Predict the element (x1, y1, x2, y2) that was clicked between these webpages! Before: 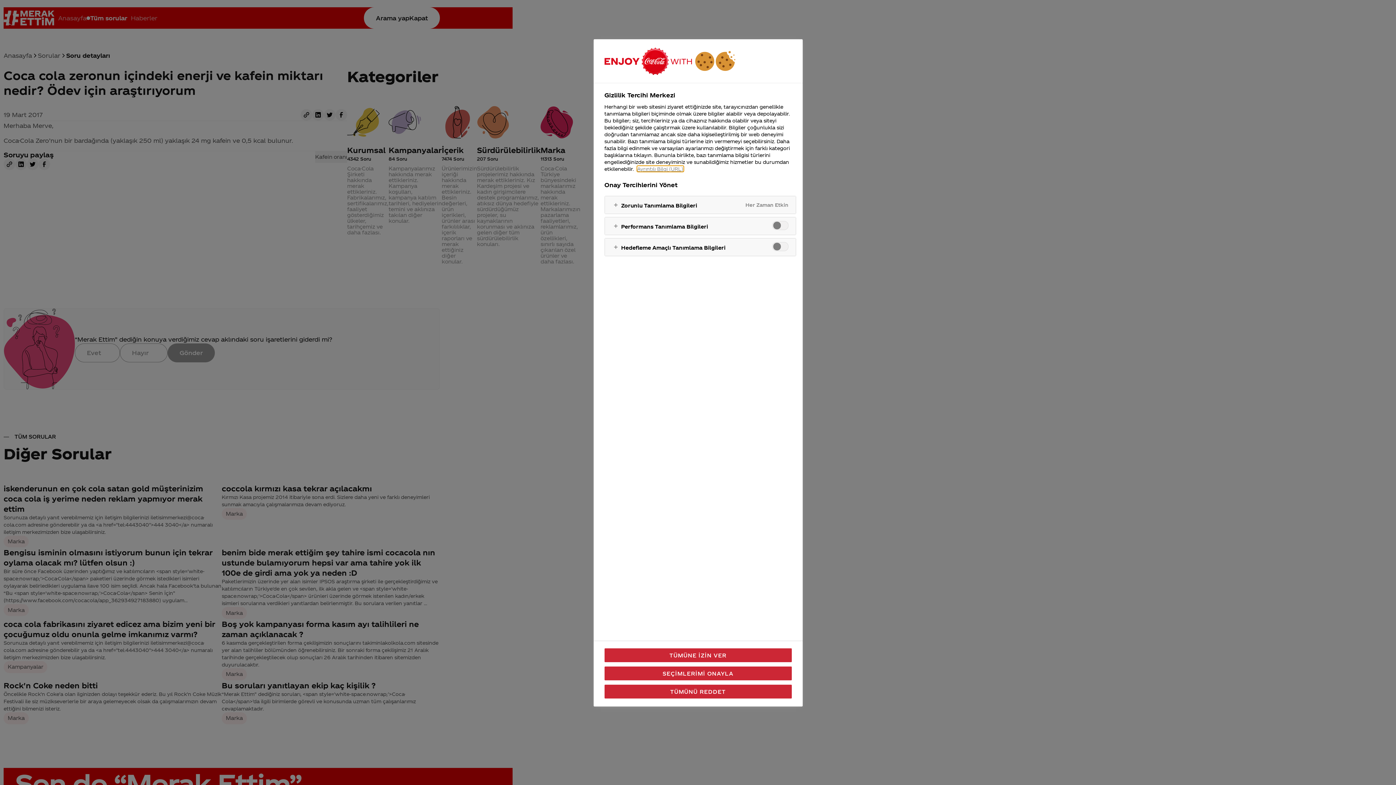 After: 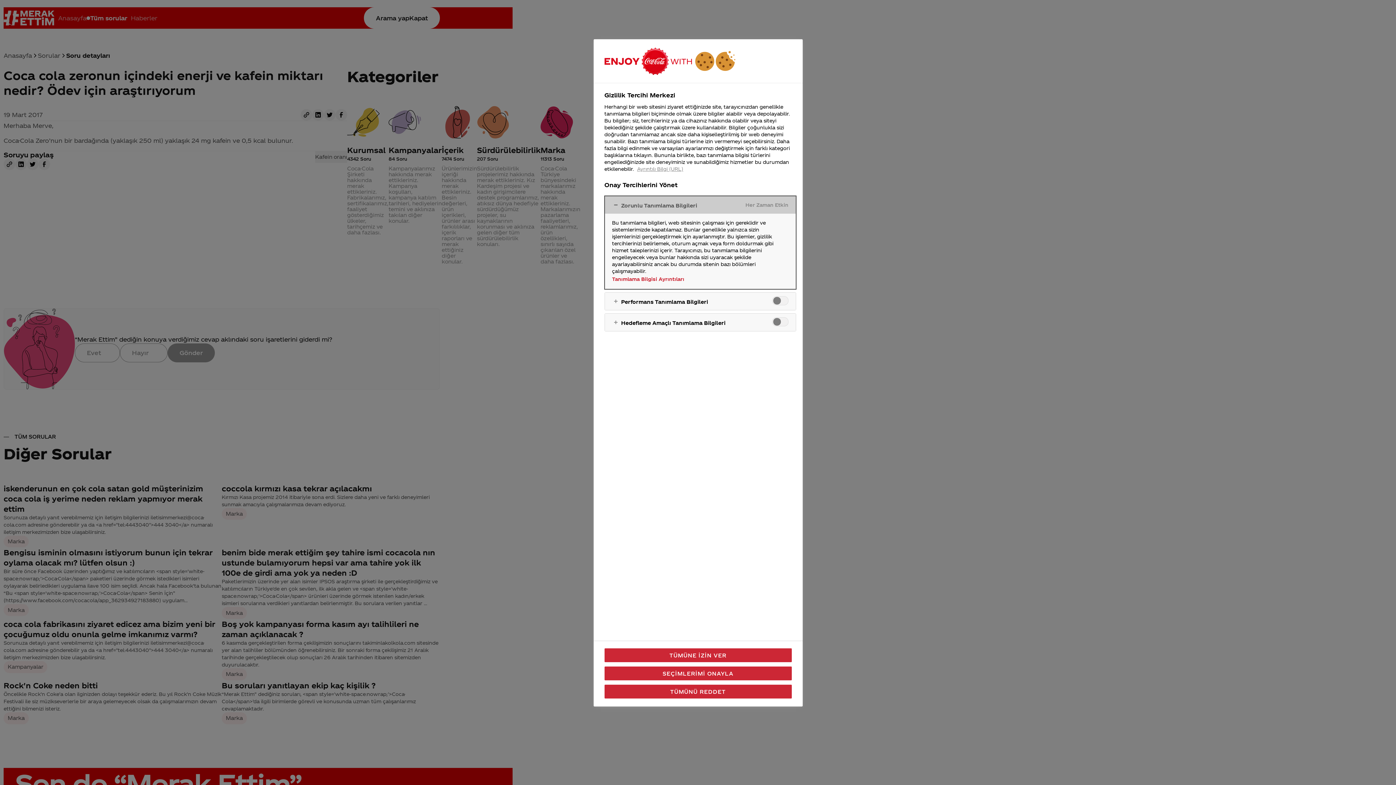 Action: bbox: (604, 196, 795, 213)